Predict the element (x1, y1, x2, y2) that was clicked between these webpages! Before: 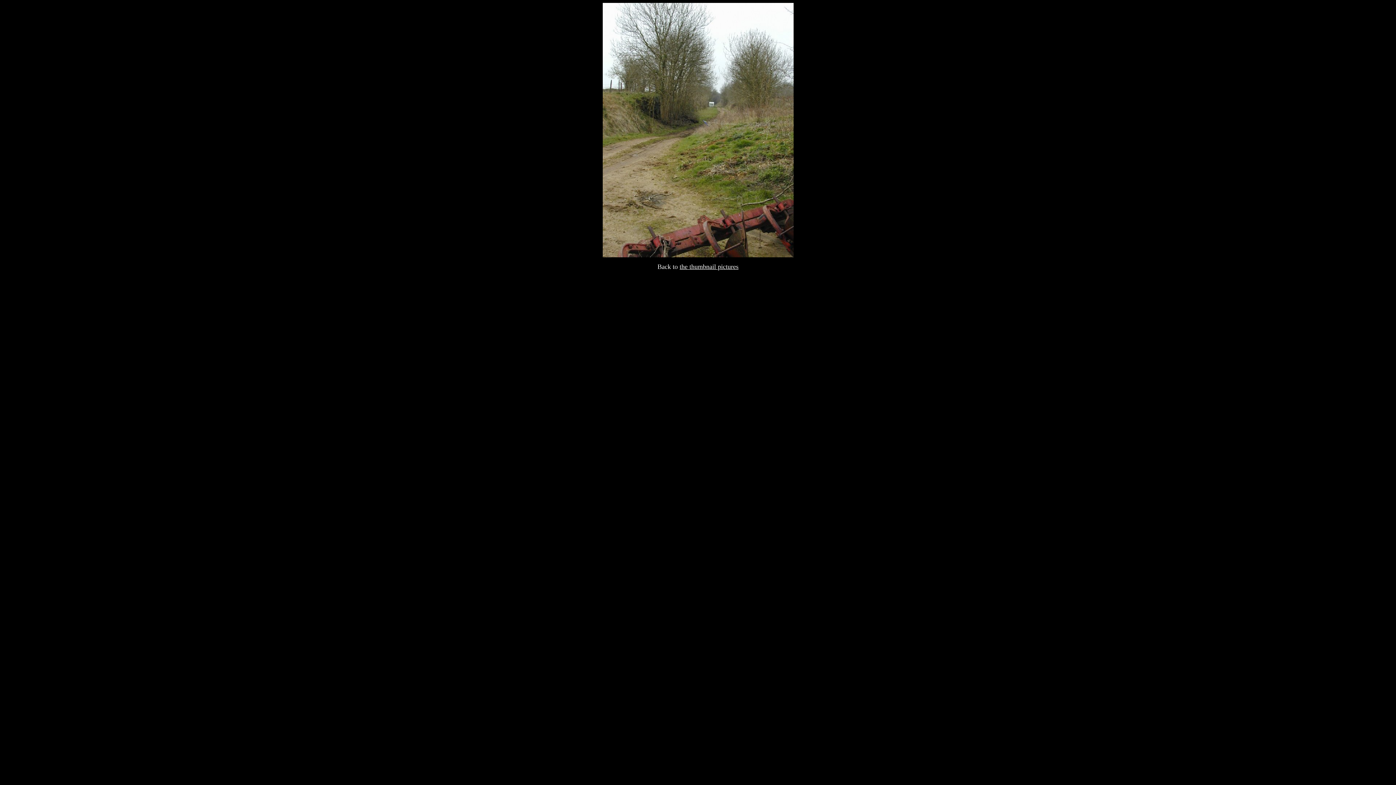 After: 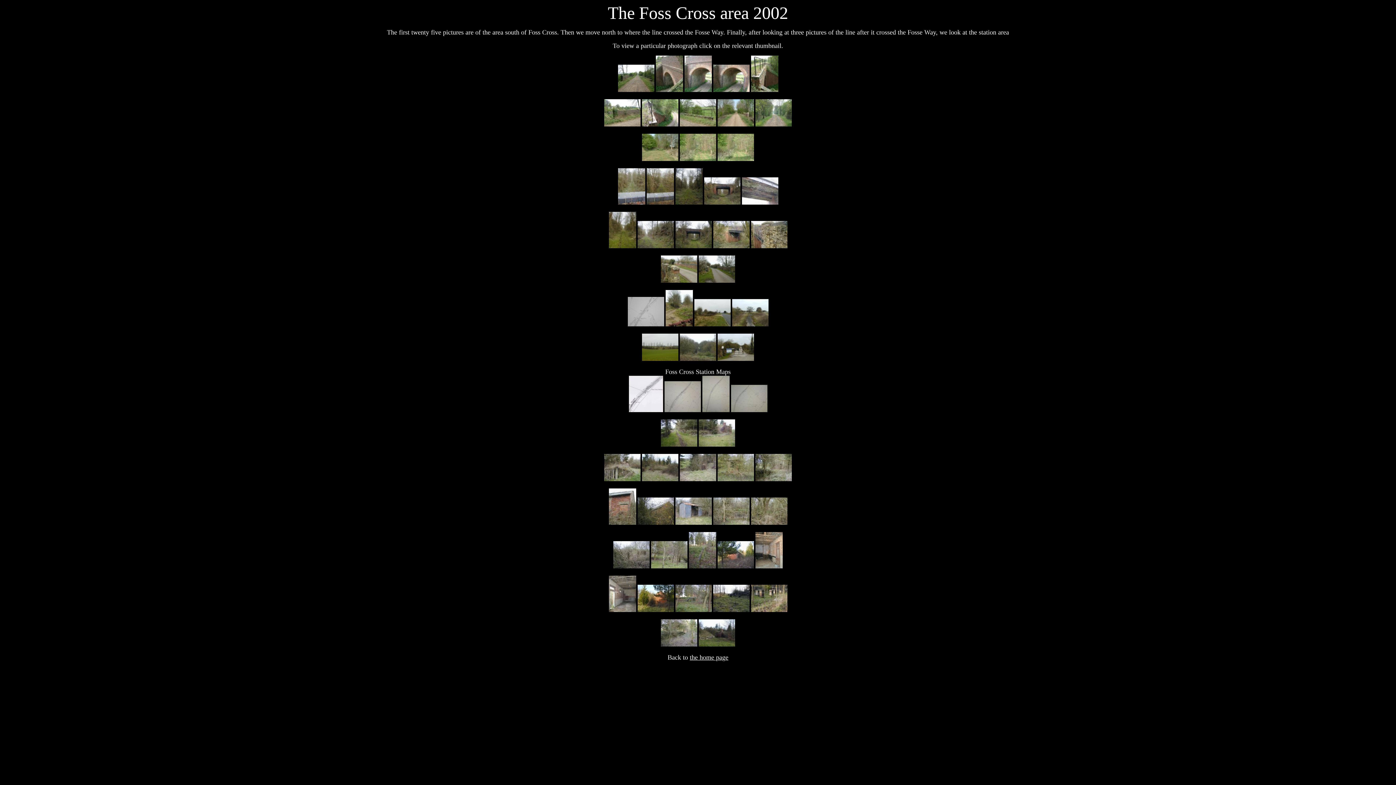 Action: bbox: (679, 264, 738, 270) label: the thumbnail pictures